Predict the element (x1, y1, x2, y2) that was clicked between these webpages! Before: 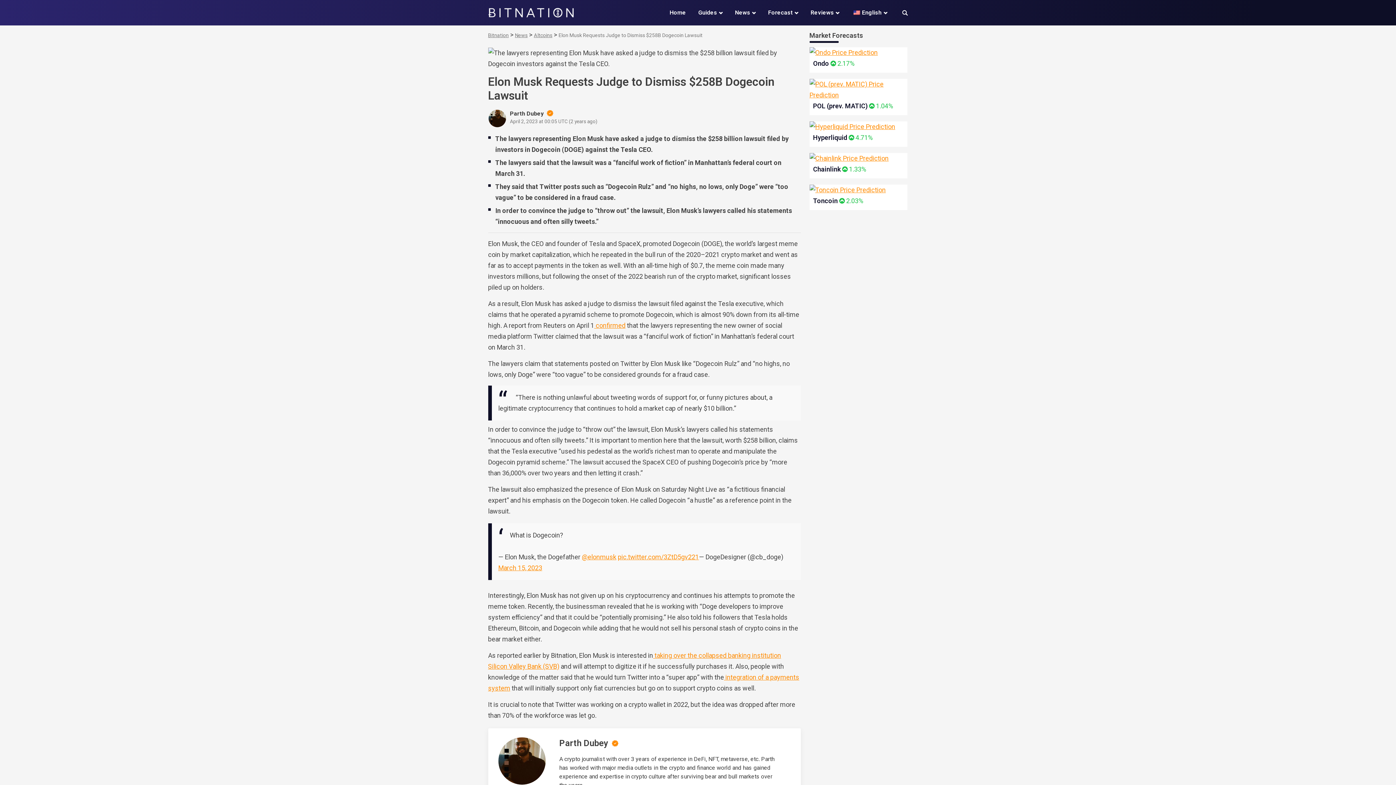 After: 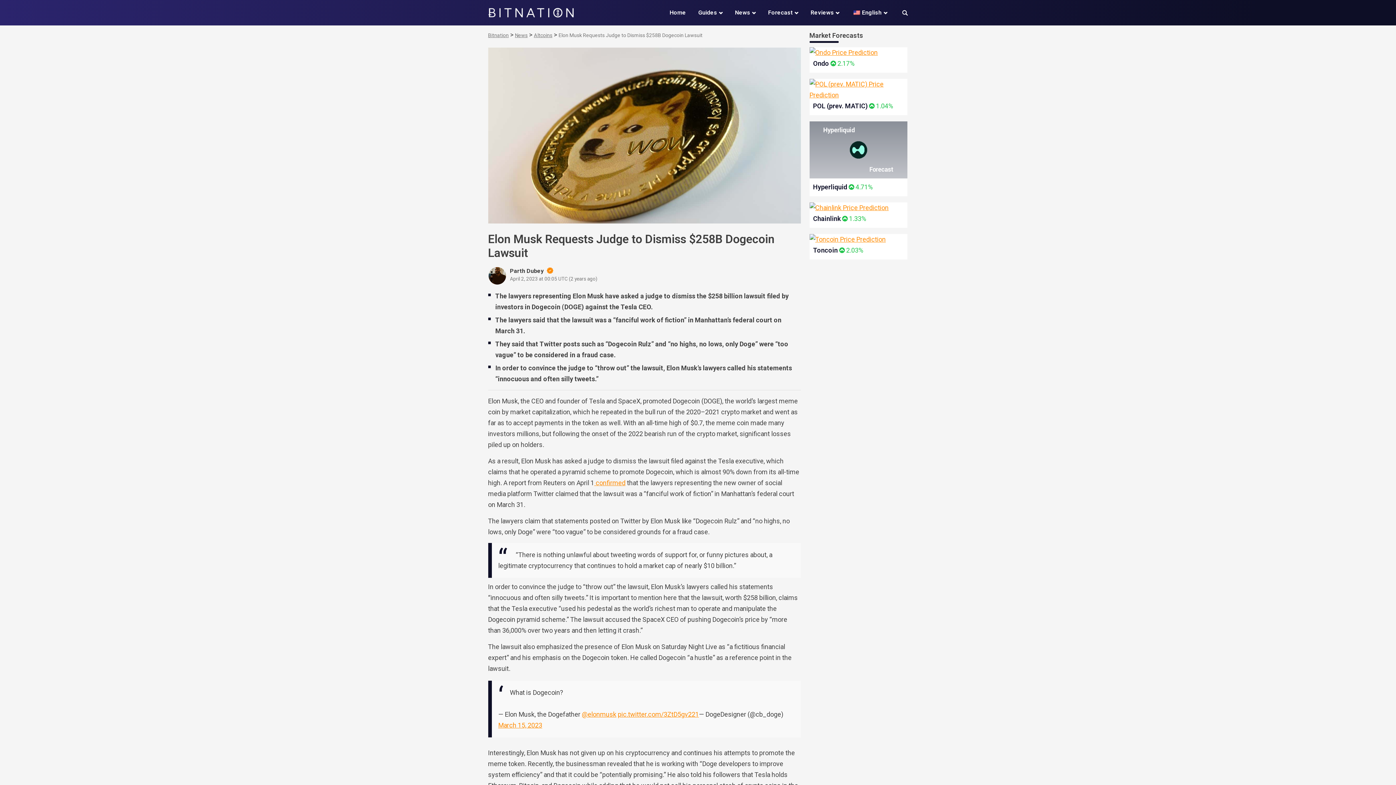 Action: bbox: (852, 8, 887, 17) label: English